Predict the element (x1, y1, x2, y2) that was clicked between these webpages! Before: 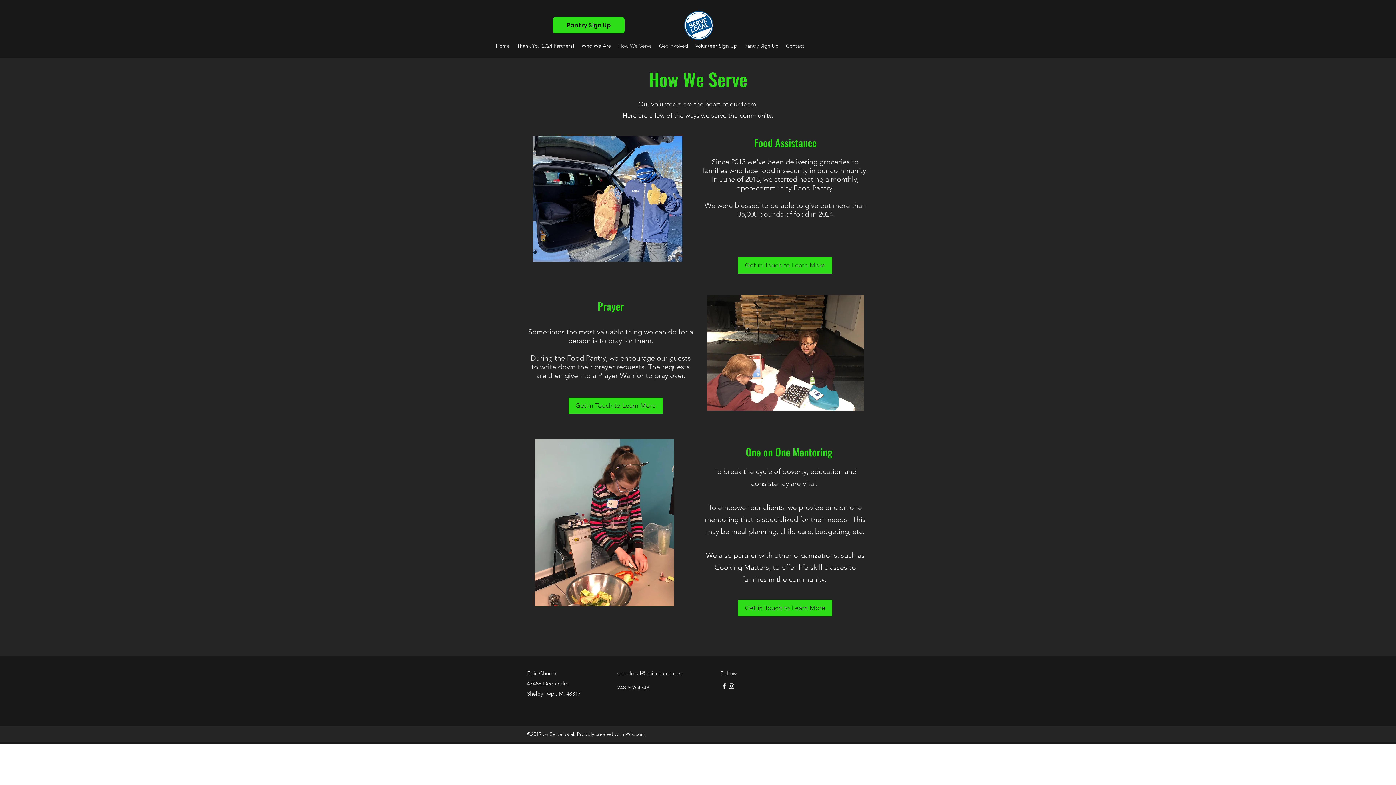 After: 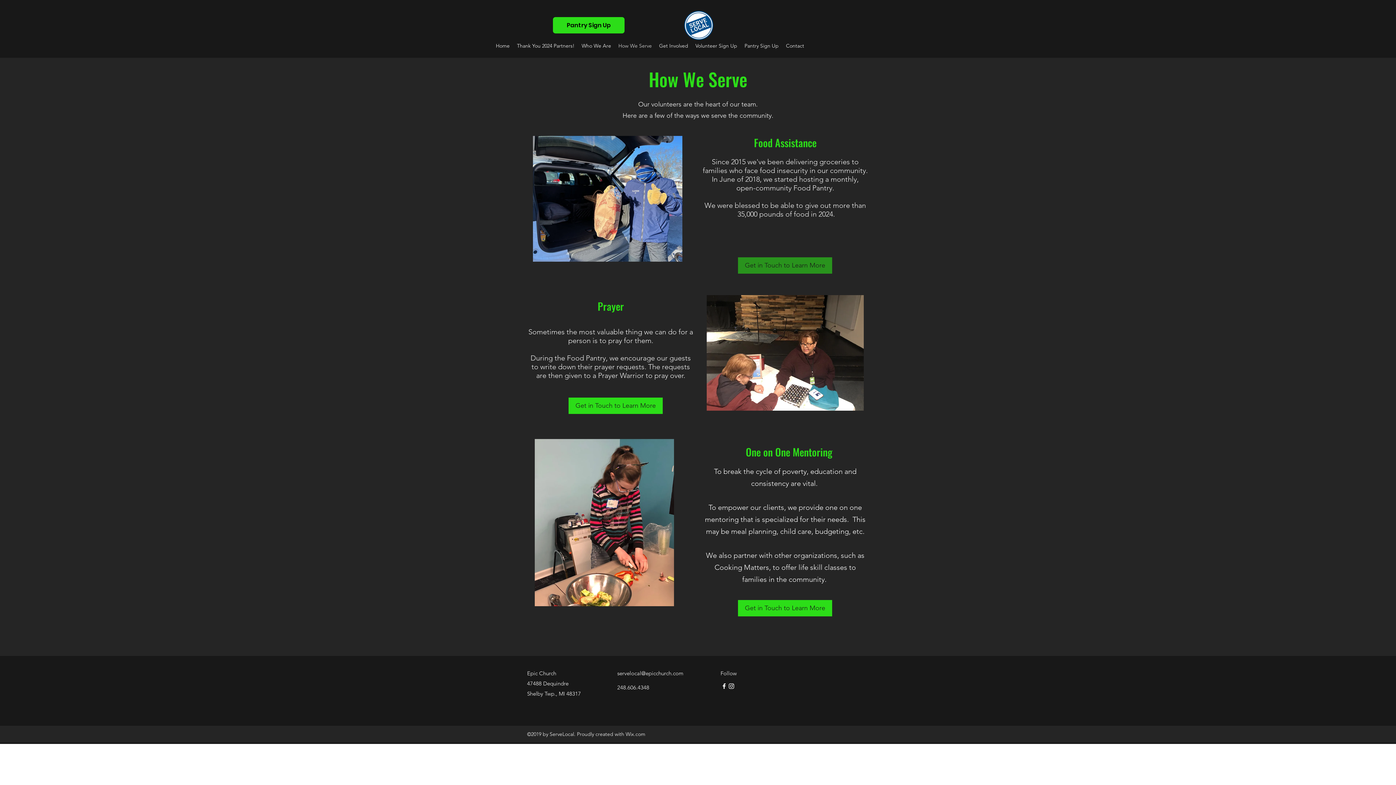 Action: label: Get in Touch to Learn More bbox: (738, 257, 832, 273)